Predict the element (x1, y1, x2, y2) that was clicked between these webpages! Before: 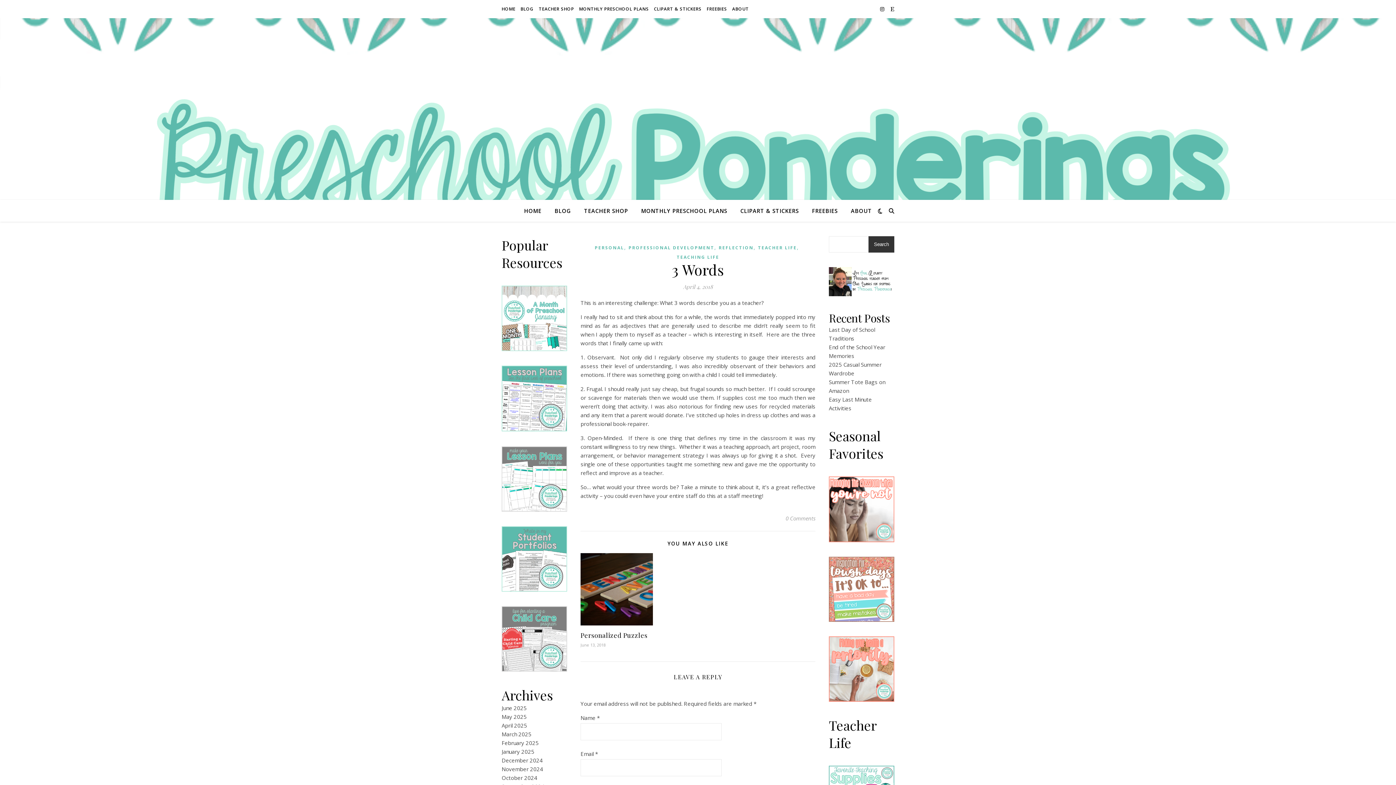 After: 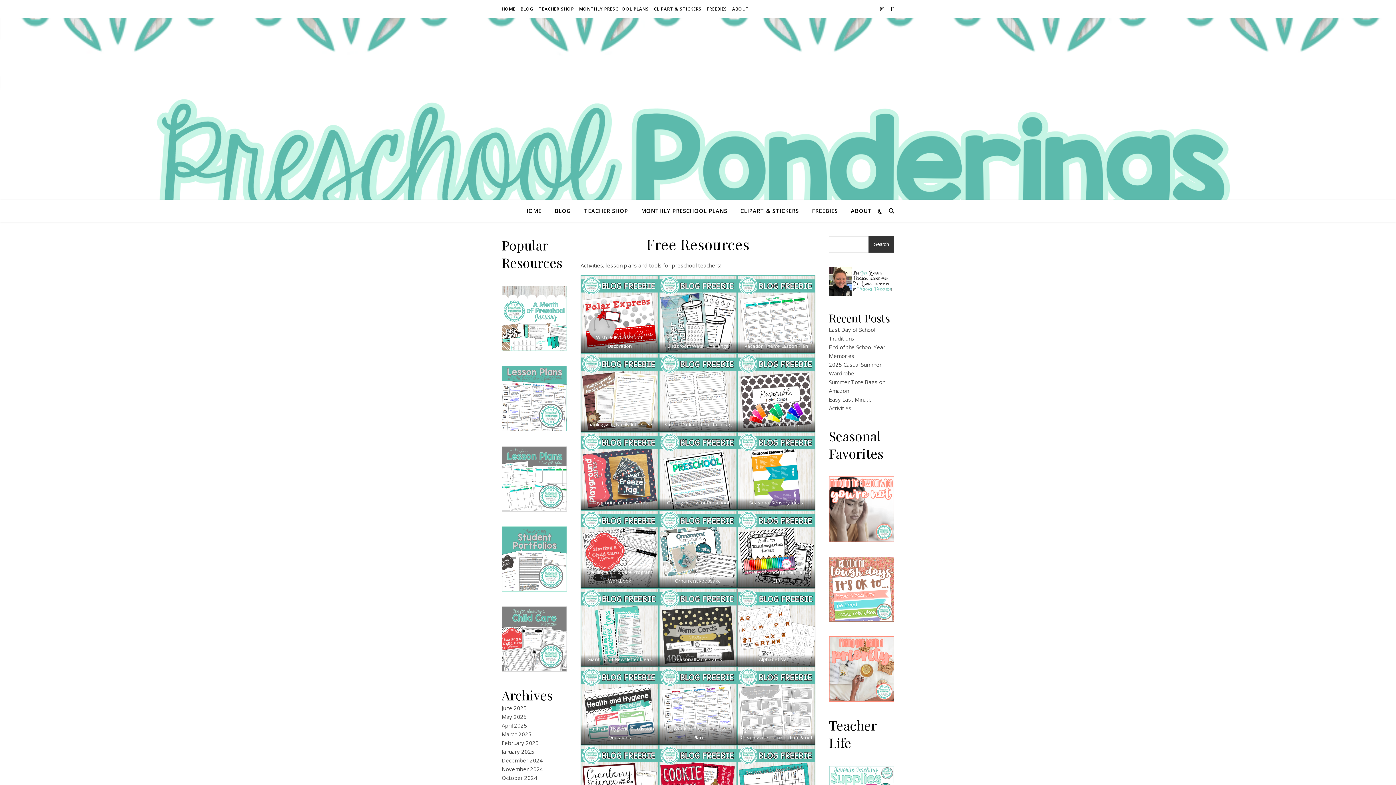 Action: label: FREEBIES bbox: (705, 0, 729, 18)